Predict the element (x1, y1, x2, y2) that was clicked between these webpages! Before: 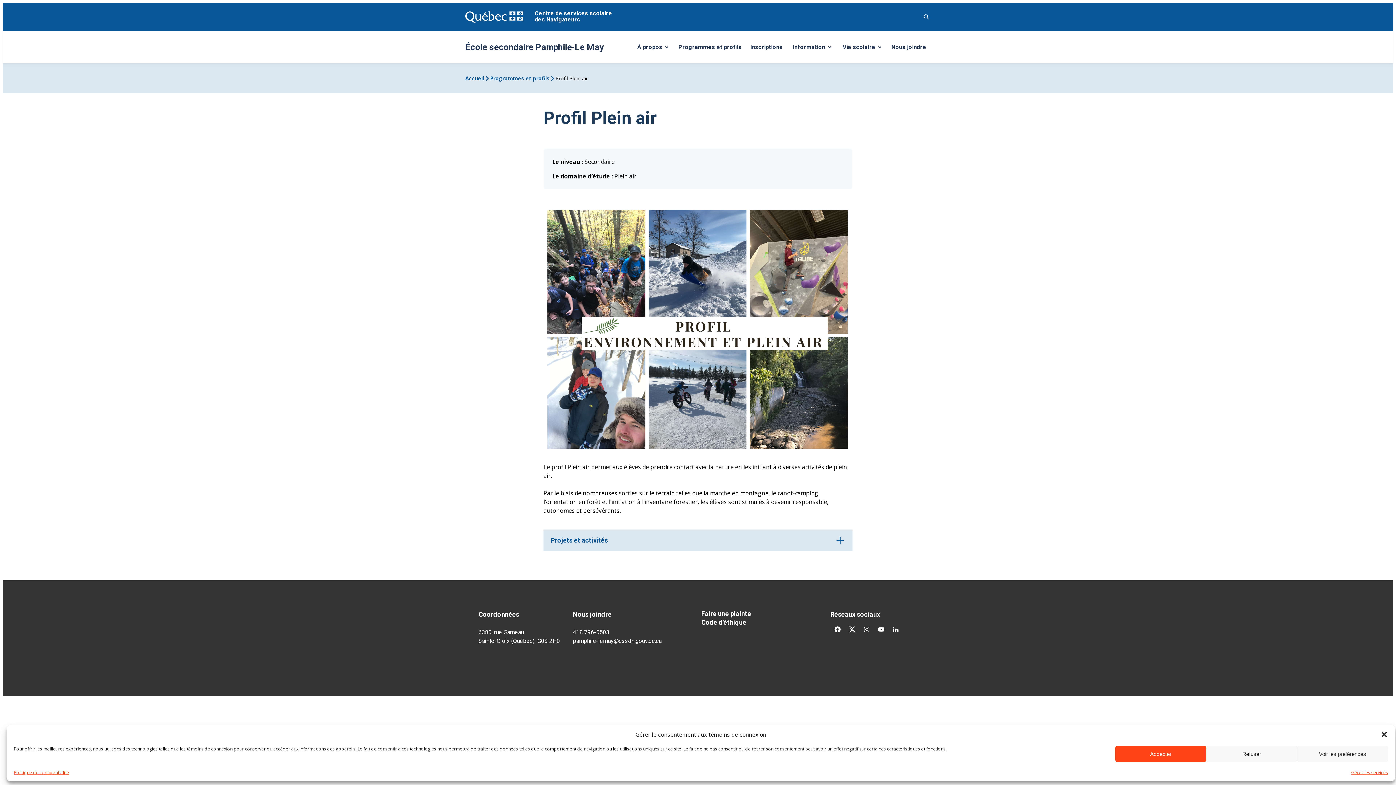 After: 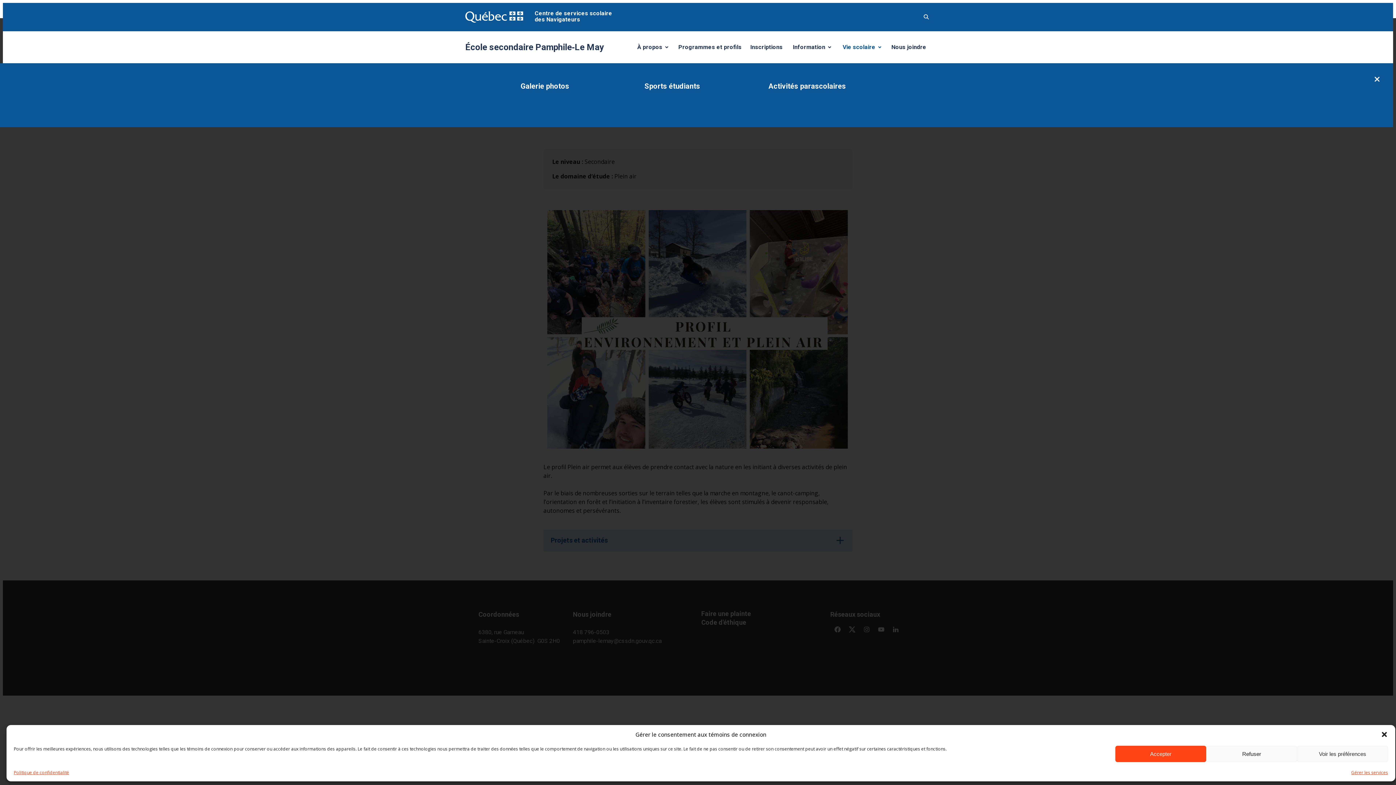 Action: bbox: (837, 37, 887, 57) label: Vie scolaire
Ouvrir/Fermer le sous-menu